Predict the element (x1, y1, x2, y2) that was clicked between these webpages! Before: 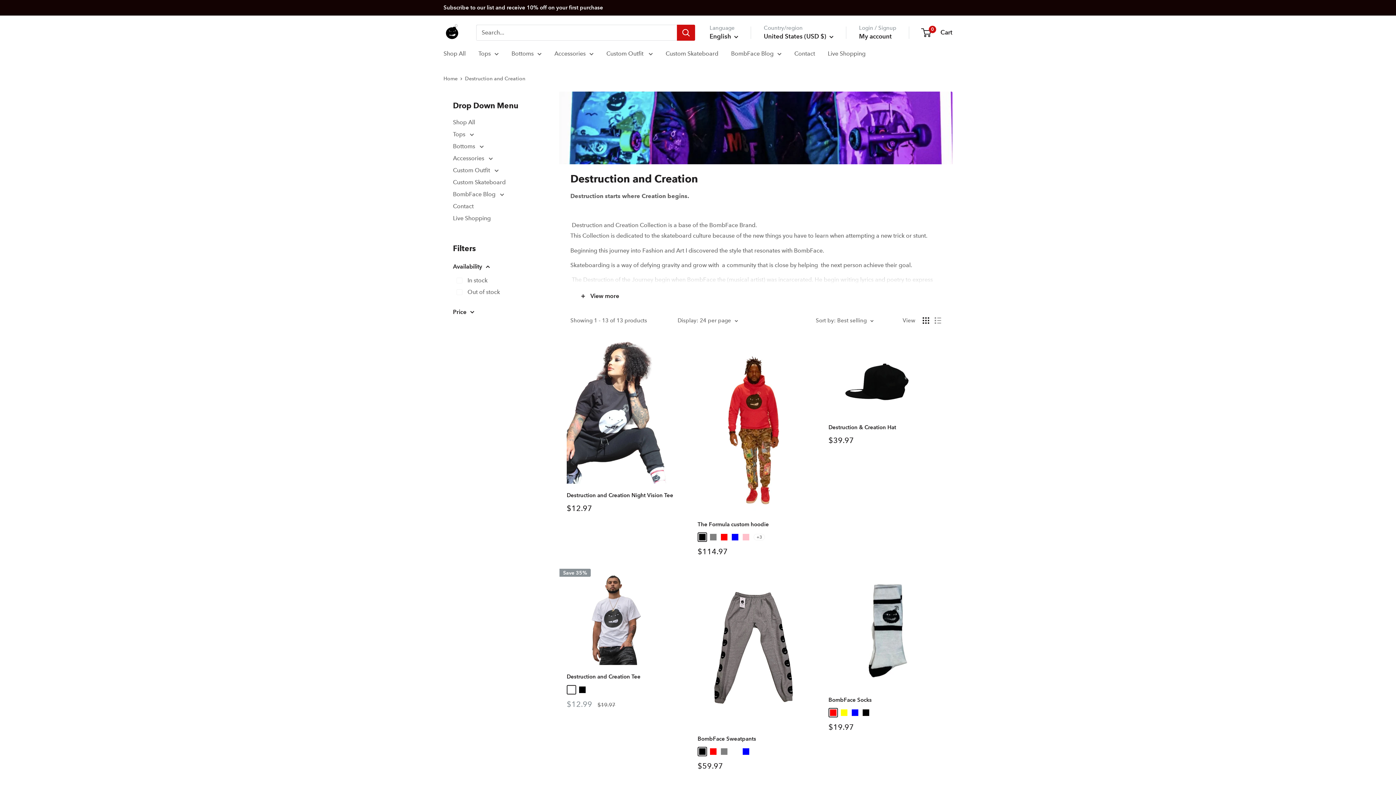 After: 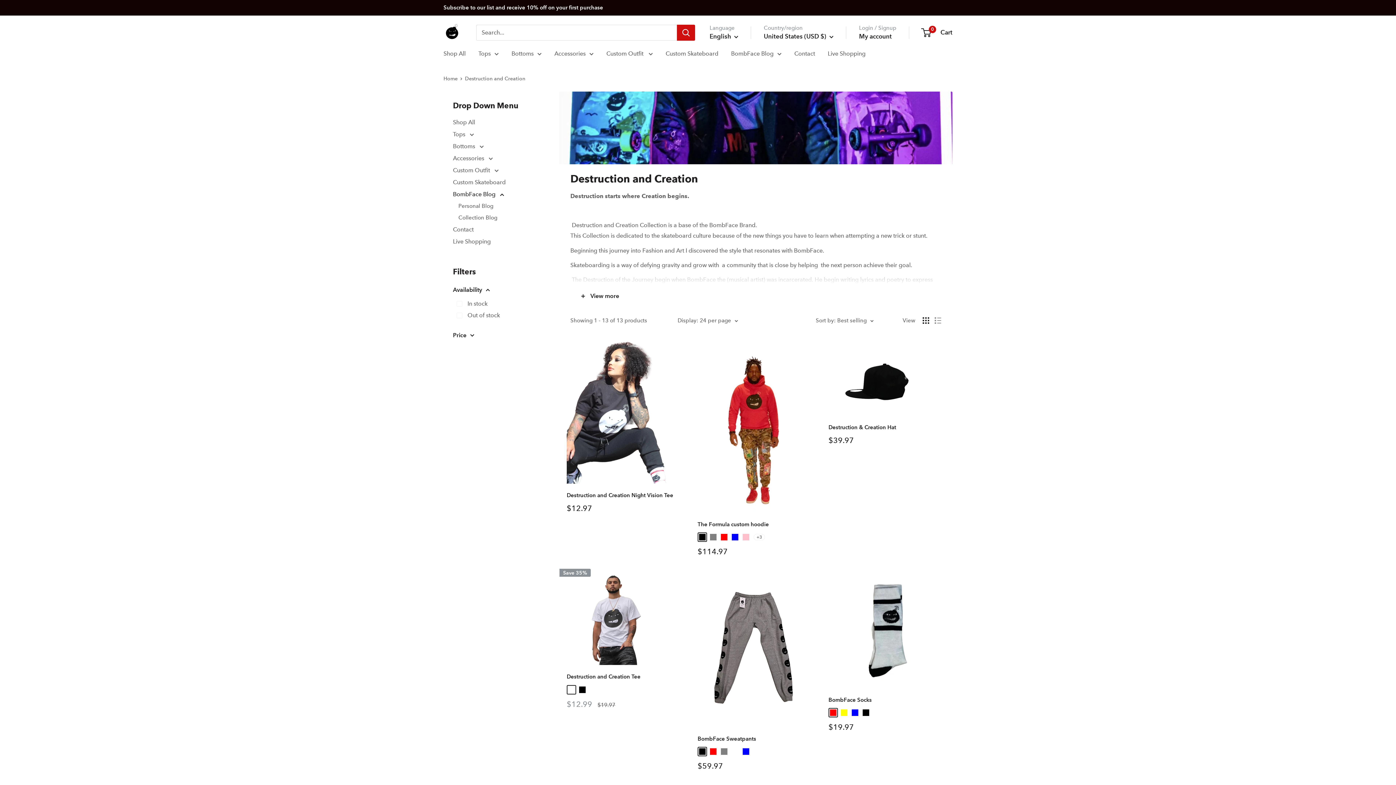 Action: label: BombFace Blog  bbox: (453, 188, 538, 200)